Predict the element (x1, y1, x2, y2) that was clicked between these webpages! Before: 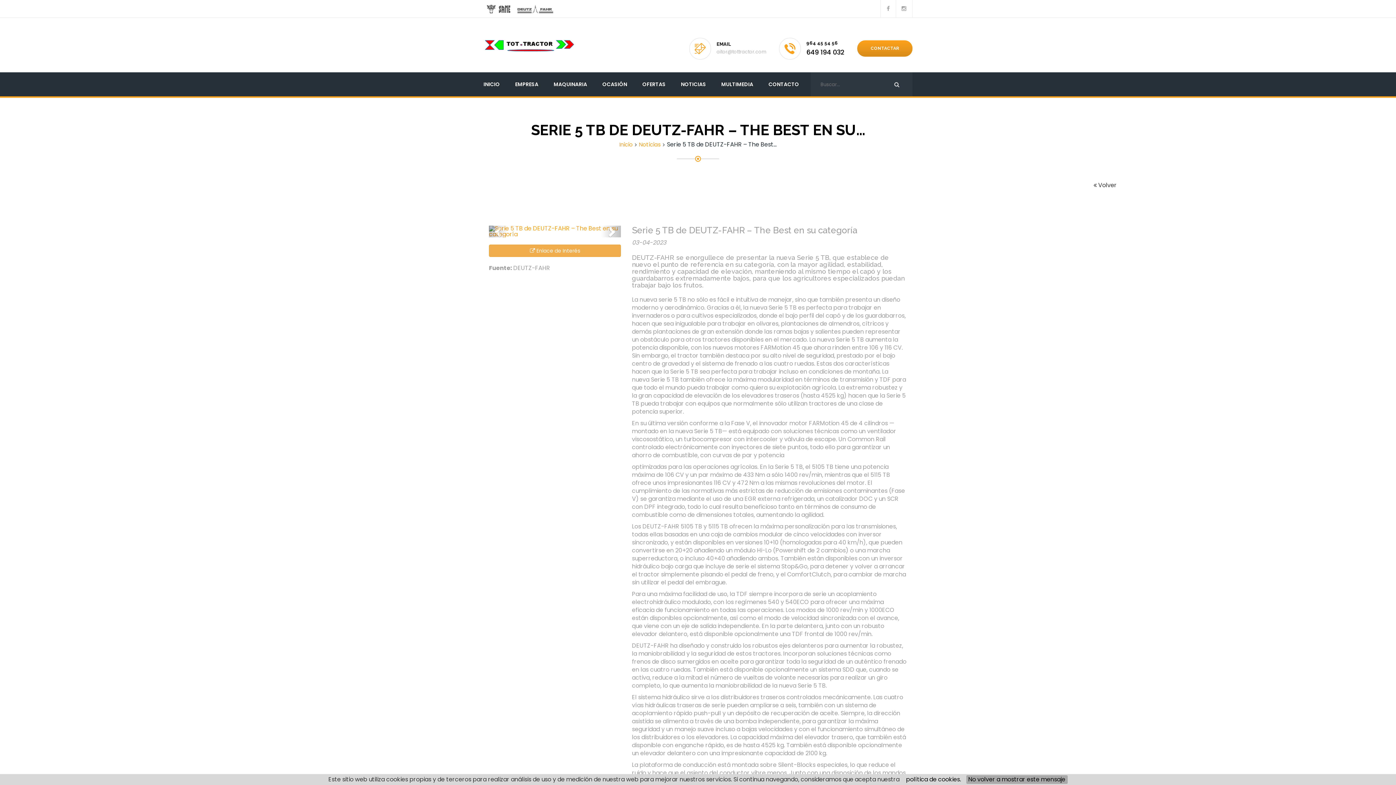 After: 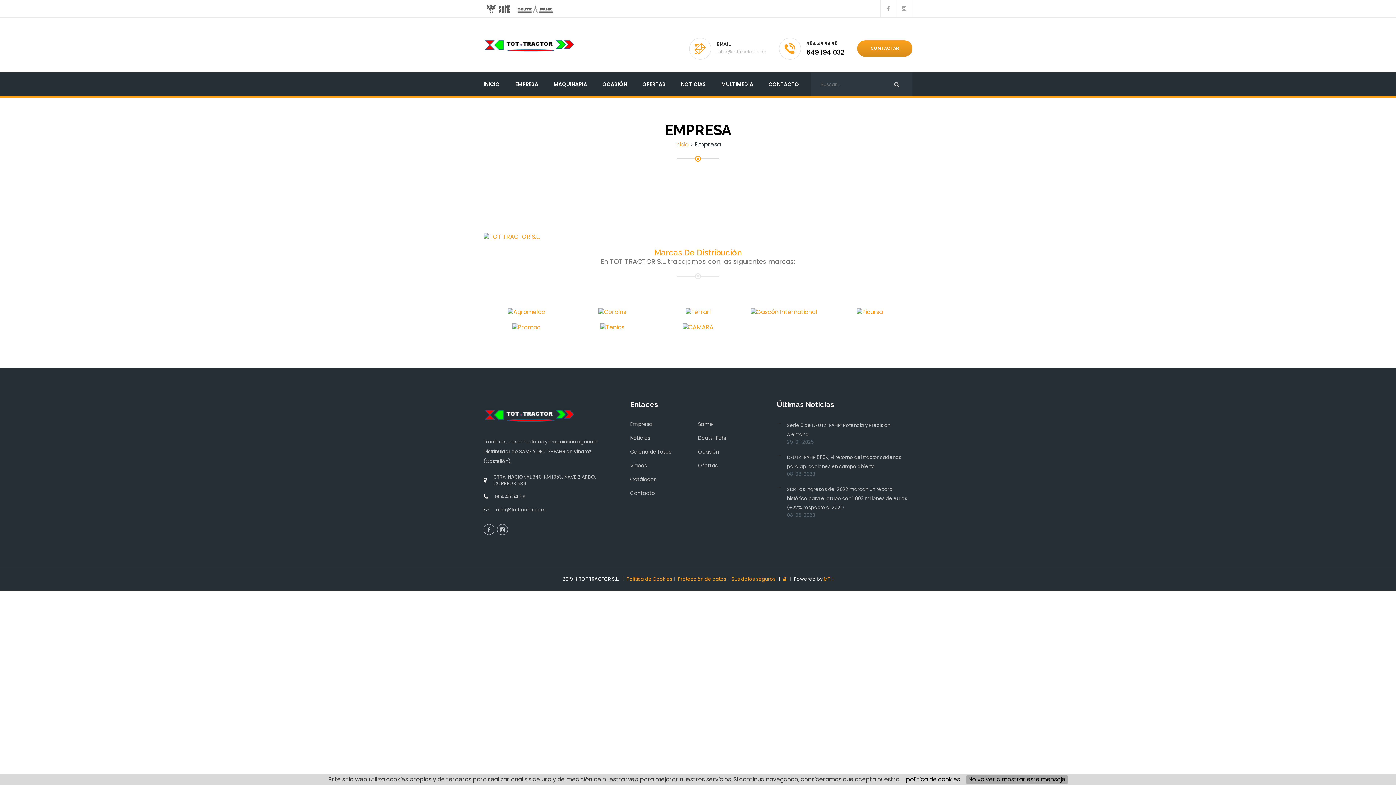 Action: label: EMPRESA bbox: (508, 72, 545, 96)